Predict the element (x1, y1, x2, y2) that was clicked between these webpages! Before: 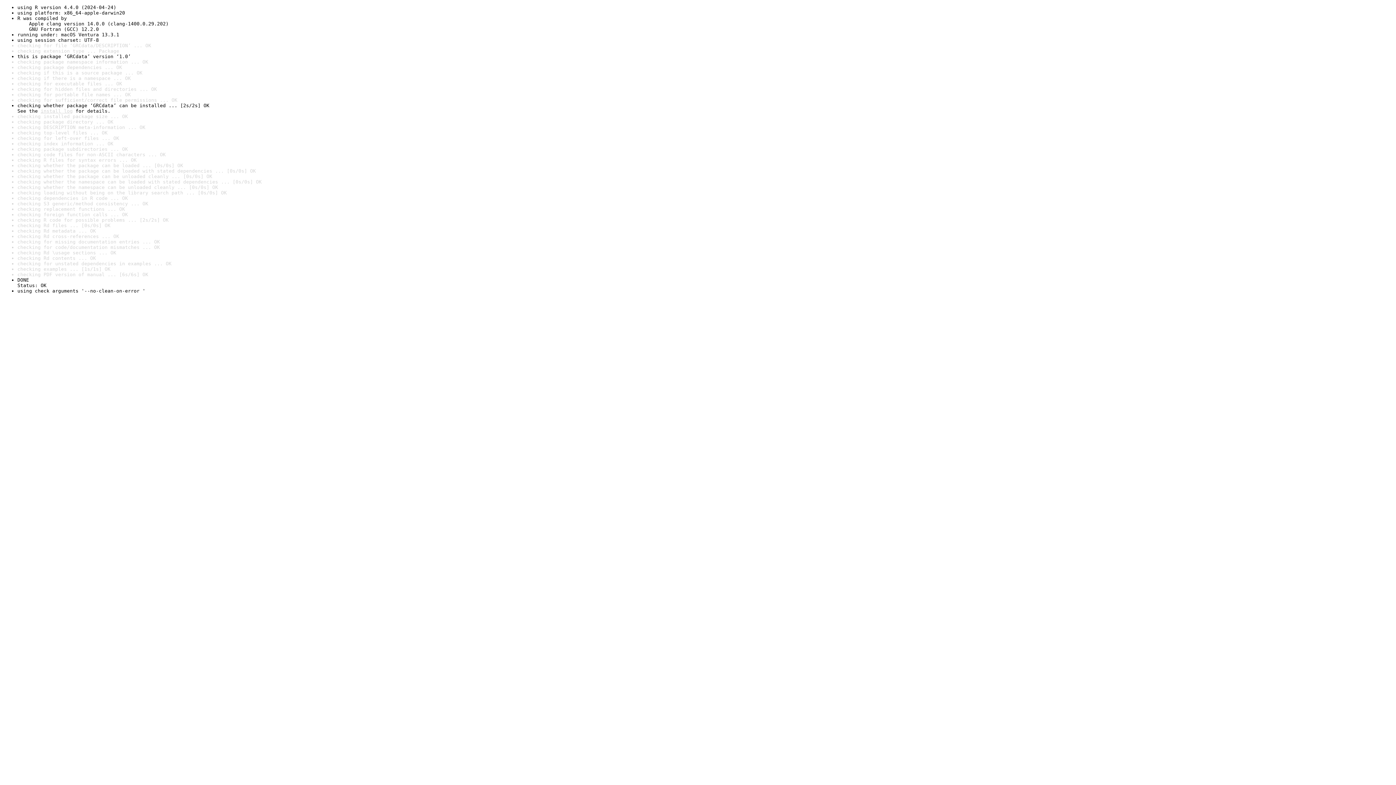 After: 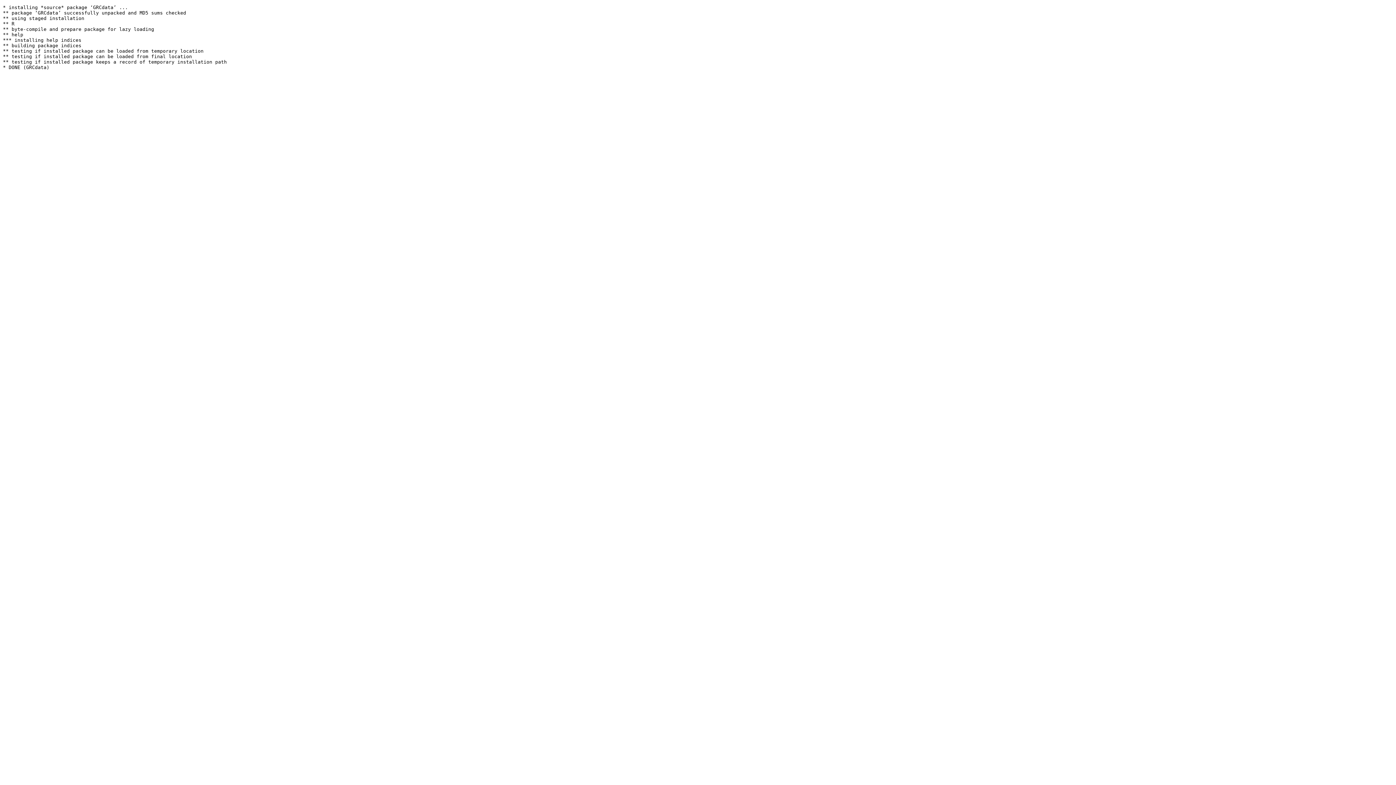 Action: bbox: (40, 108, 72, 113) label: install log